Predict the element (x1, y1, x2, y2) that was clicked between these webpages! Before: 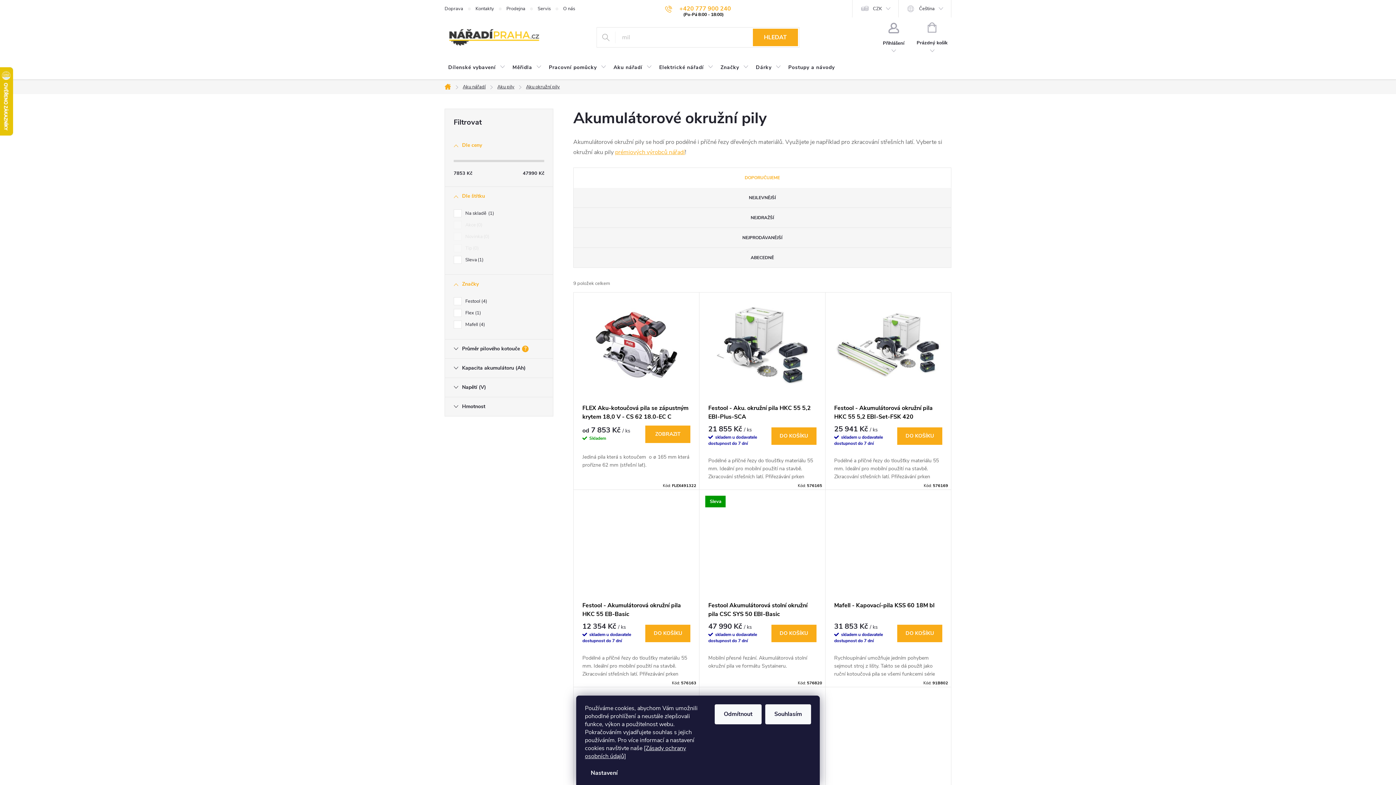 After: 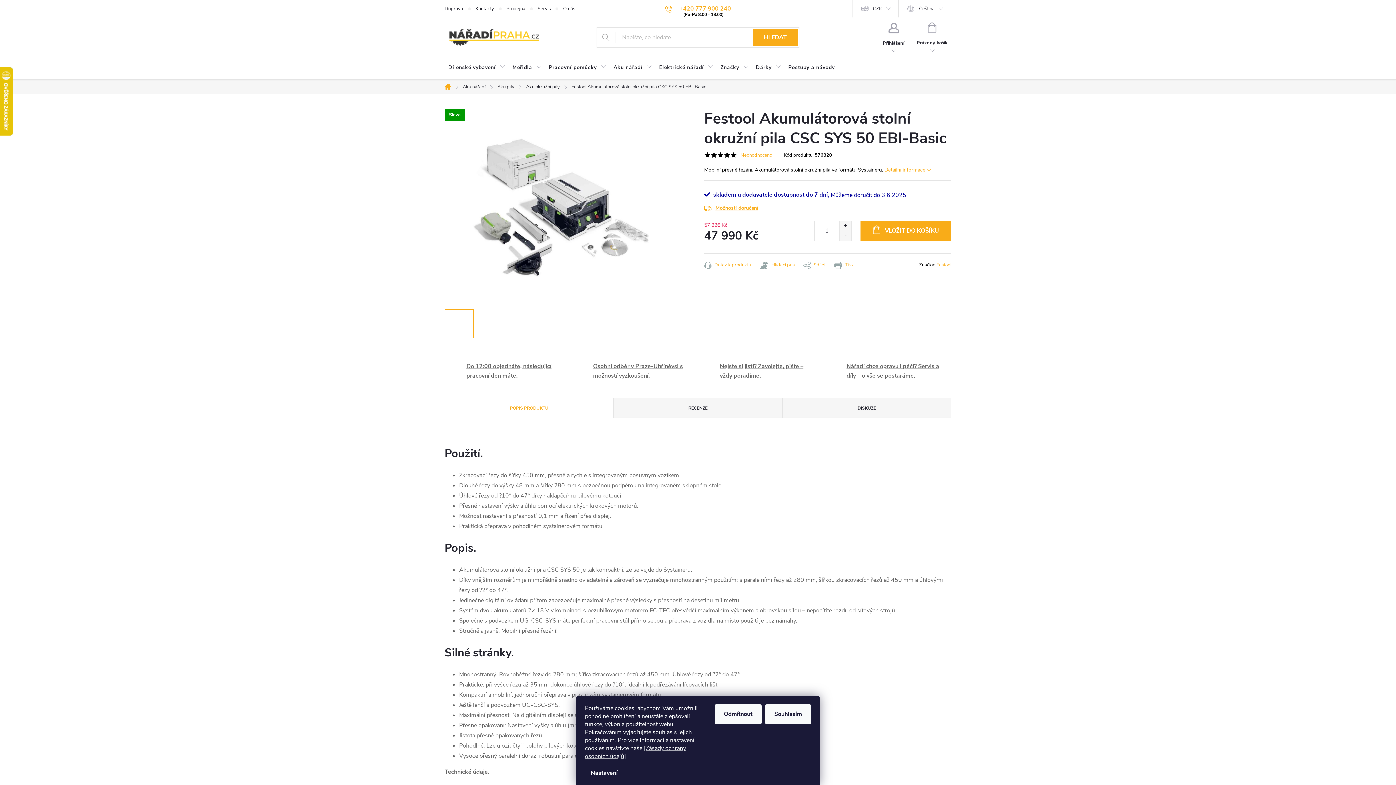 Action: label: Sleva bbox: (708, 501, 816, 583)